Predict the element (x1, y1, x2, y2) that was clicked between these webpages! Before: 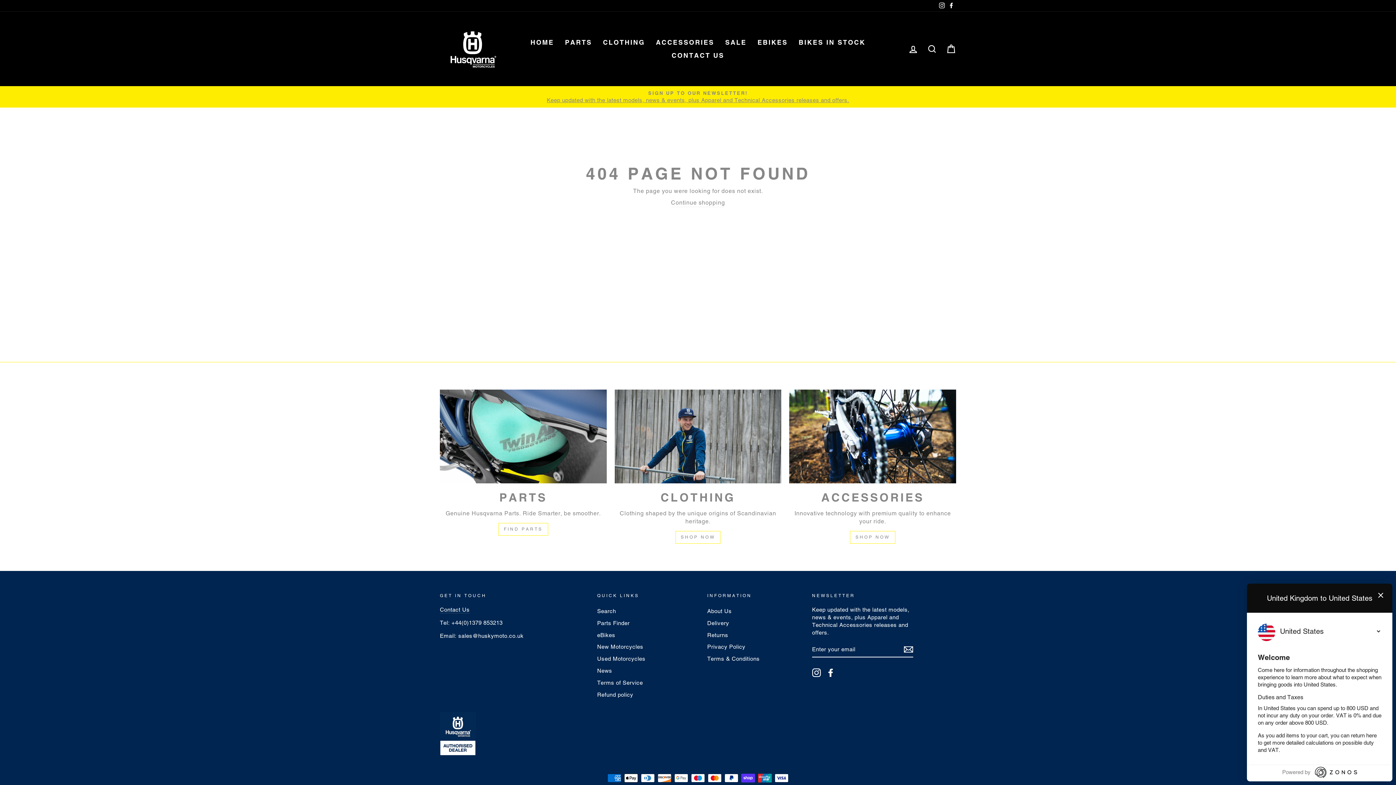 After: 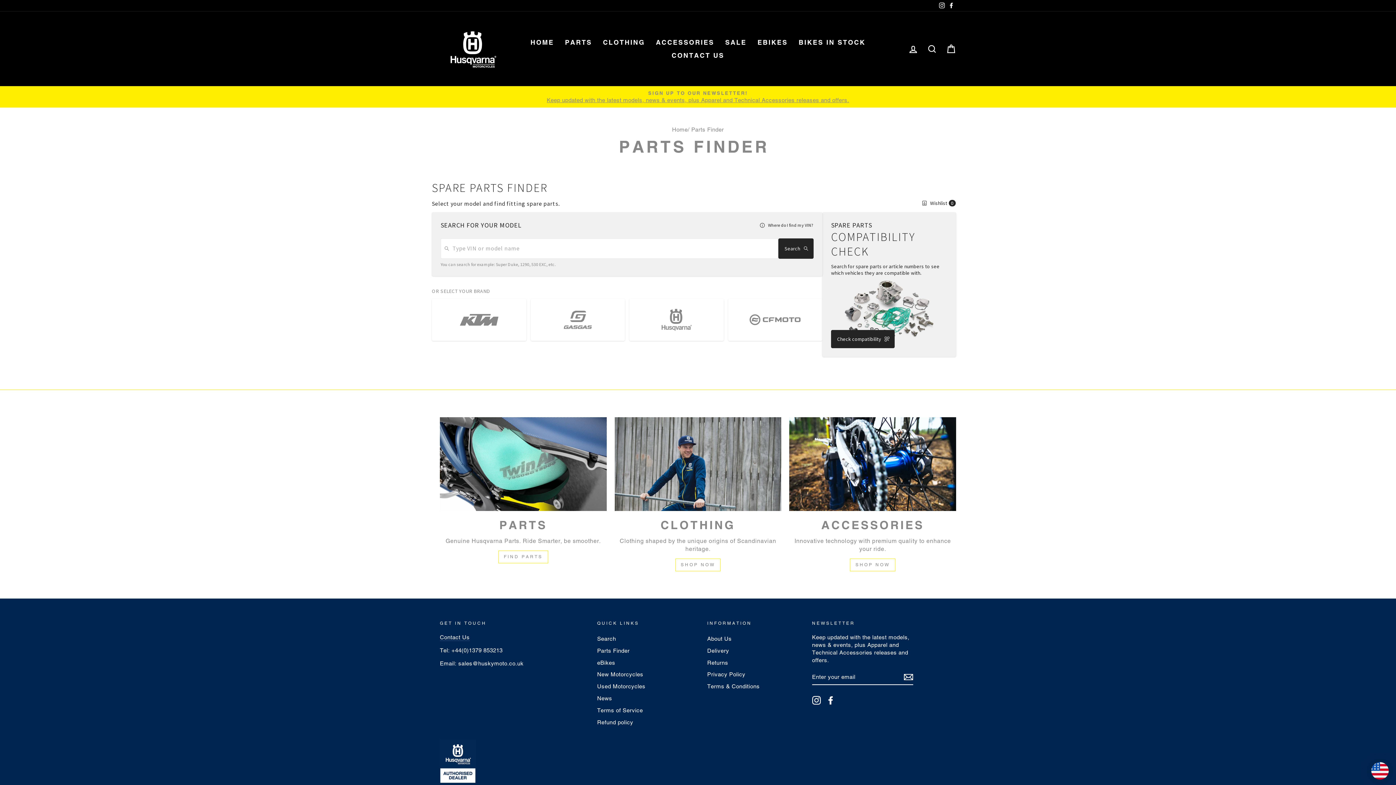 Action: label: PARTS bbox: (440, 389, 606, 483)